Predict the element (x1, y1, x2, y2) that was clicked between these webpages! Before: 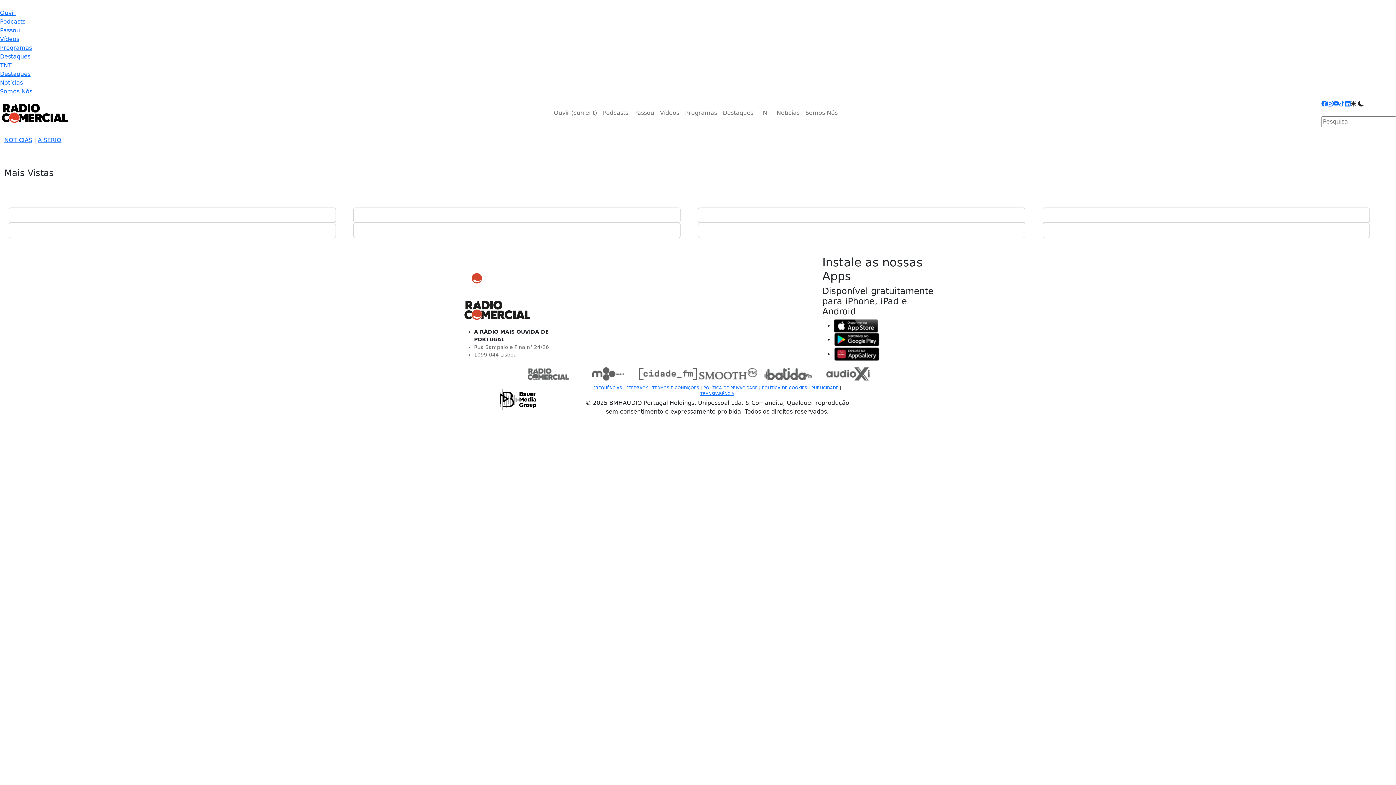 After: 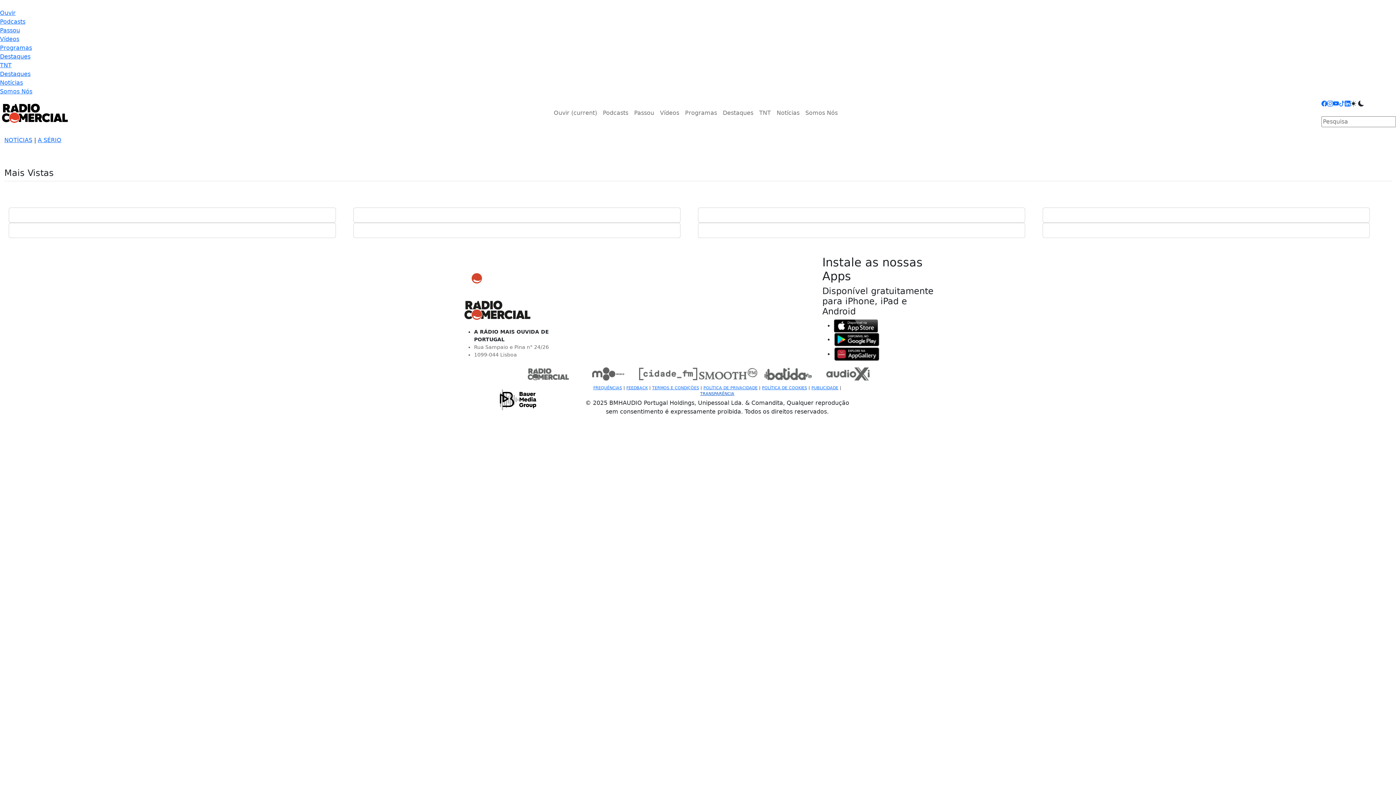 Action: bbox: (700, 391, 734, 396) label: TRANSPARÊNCIA